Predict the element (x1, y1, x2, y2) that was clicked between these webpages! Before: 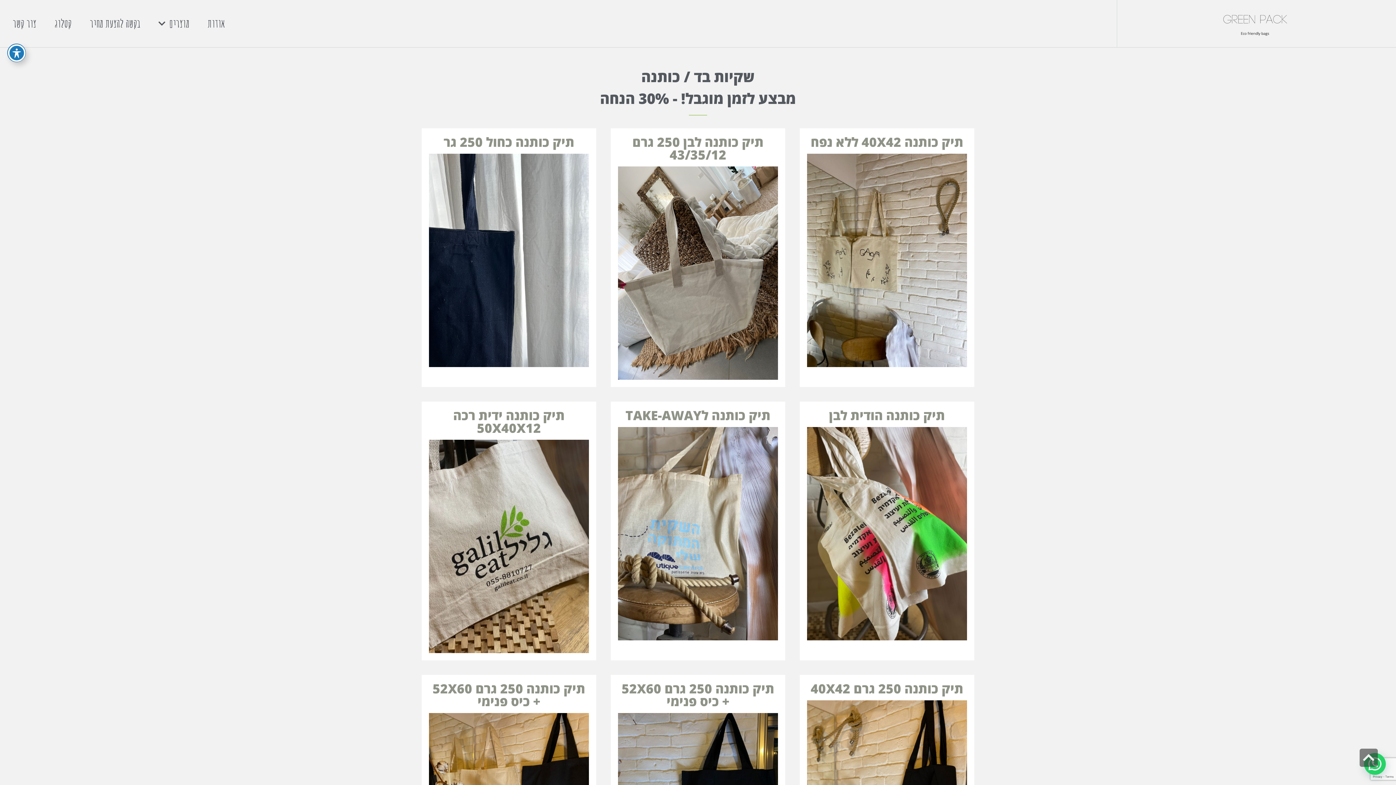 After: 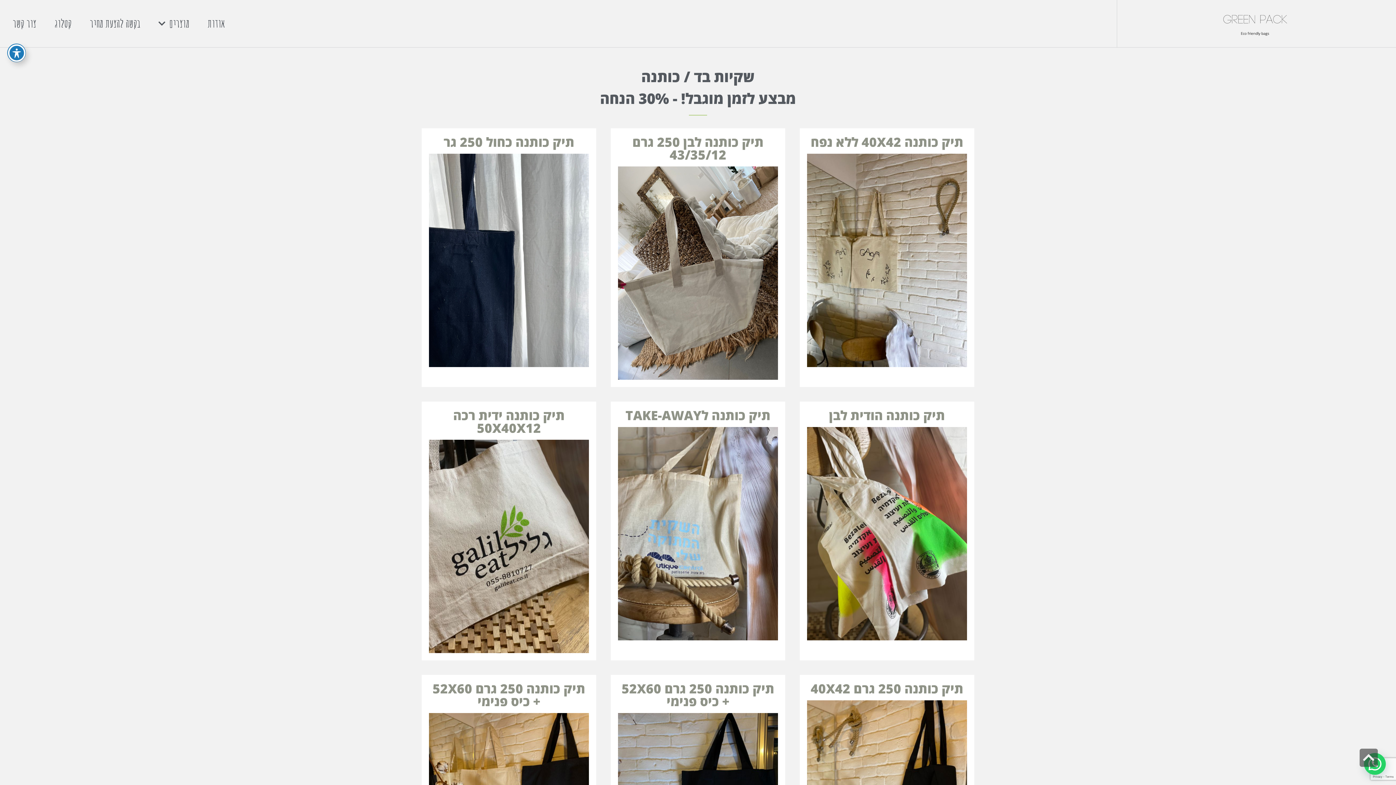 Action: label: גלילה לראש העמוד bbox: (1360, 749, 1378, 767)